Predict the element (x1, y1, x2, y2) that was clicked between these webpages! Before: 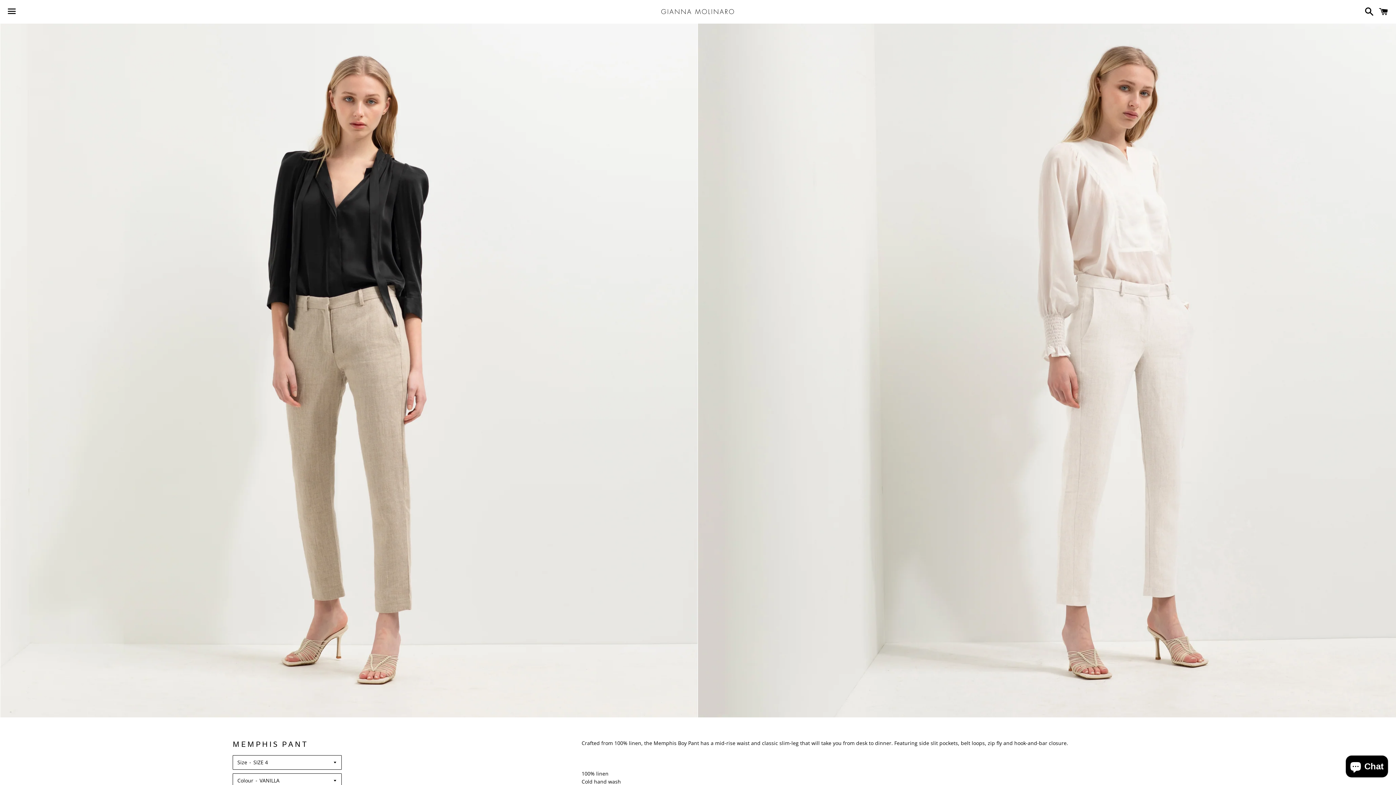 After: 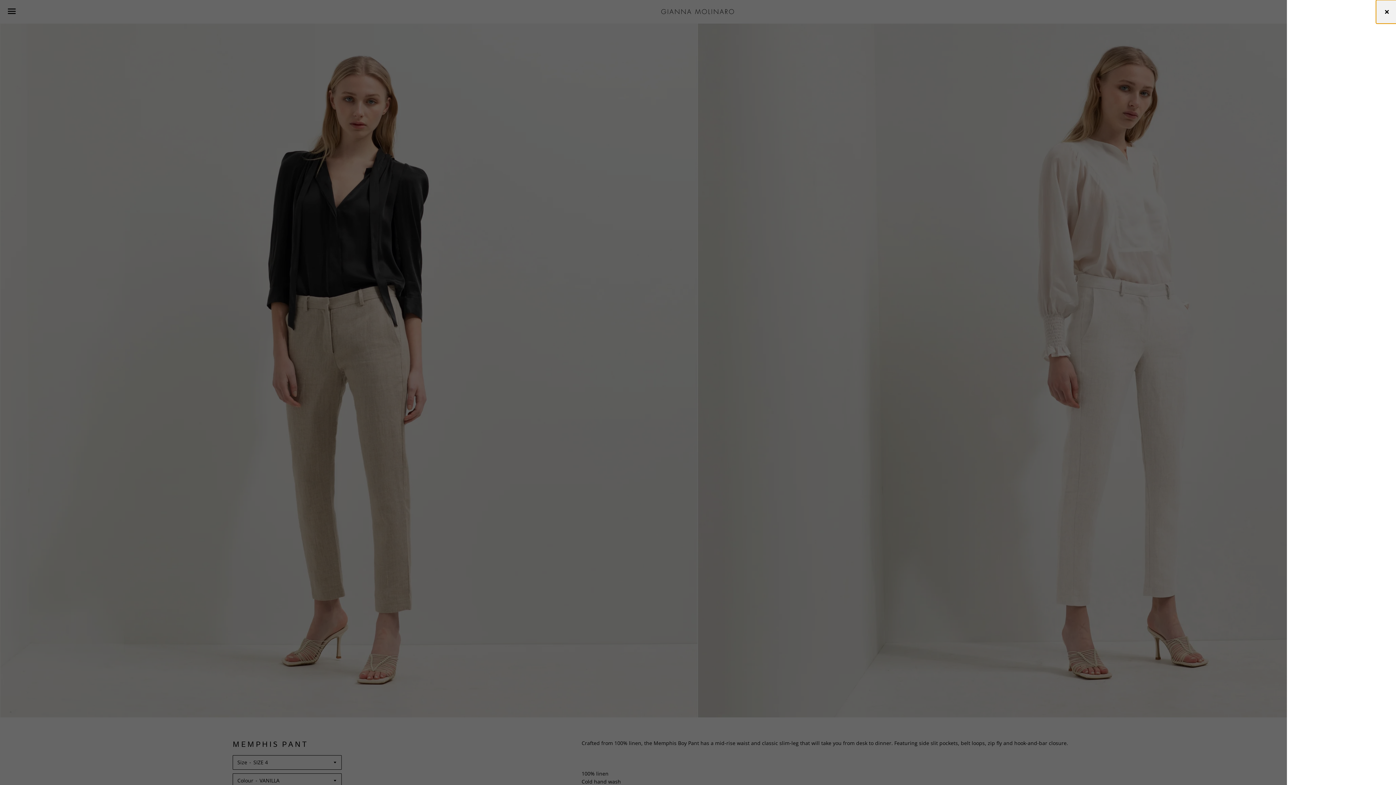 Action: bbox: (1375, 0, 1392, 22) label: Cart